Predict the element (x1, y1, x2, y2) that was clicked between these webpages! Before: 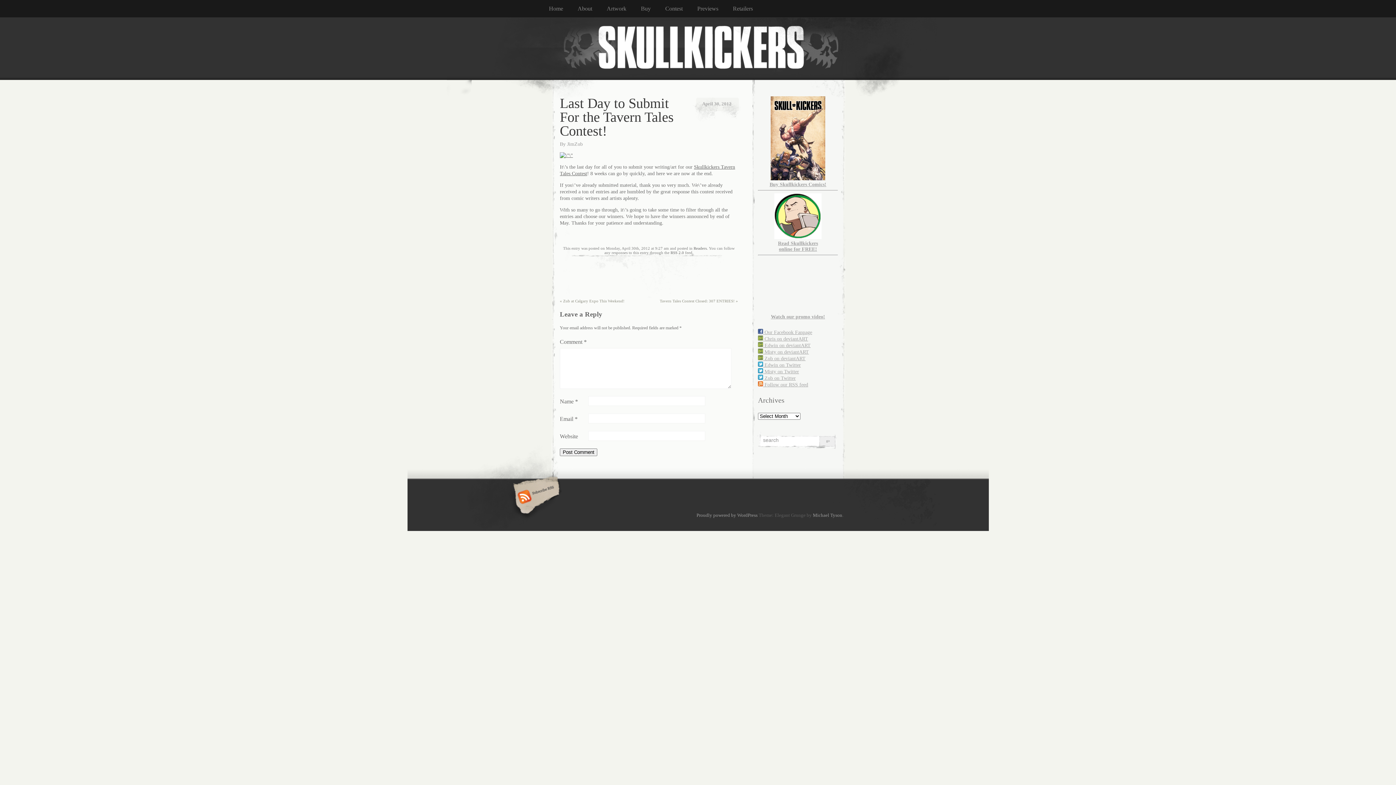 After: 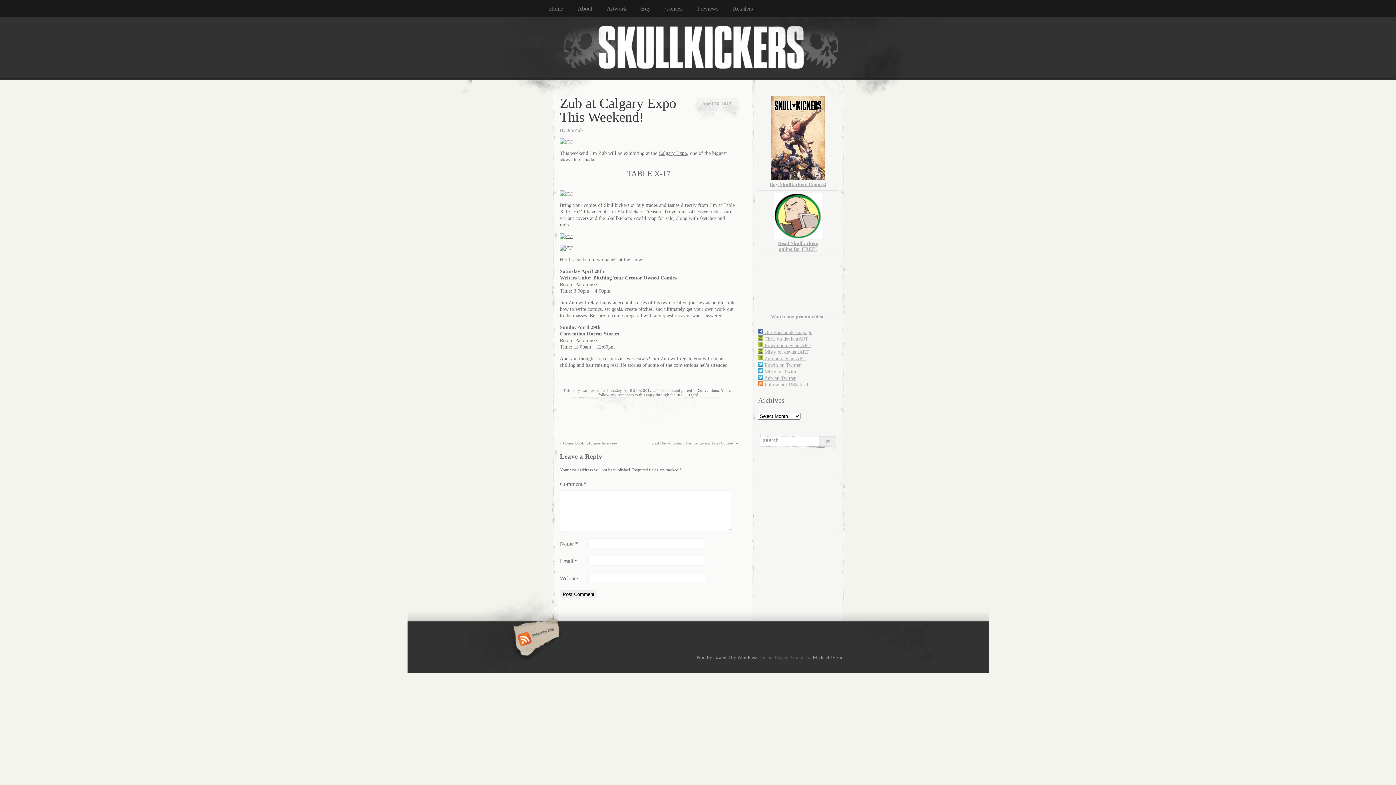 Action: label: « Zub at Calgary Expo This Weekend! bbox: (560, 298, 624, 303)